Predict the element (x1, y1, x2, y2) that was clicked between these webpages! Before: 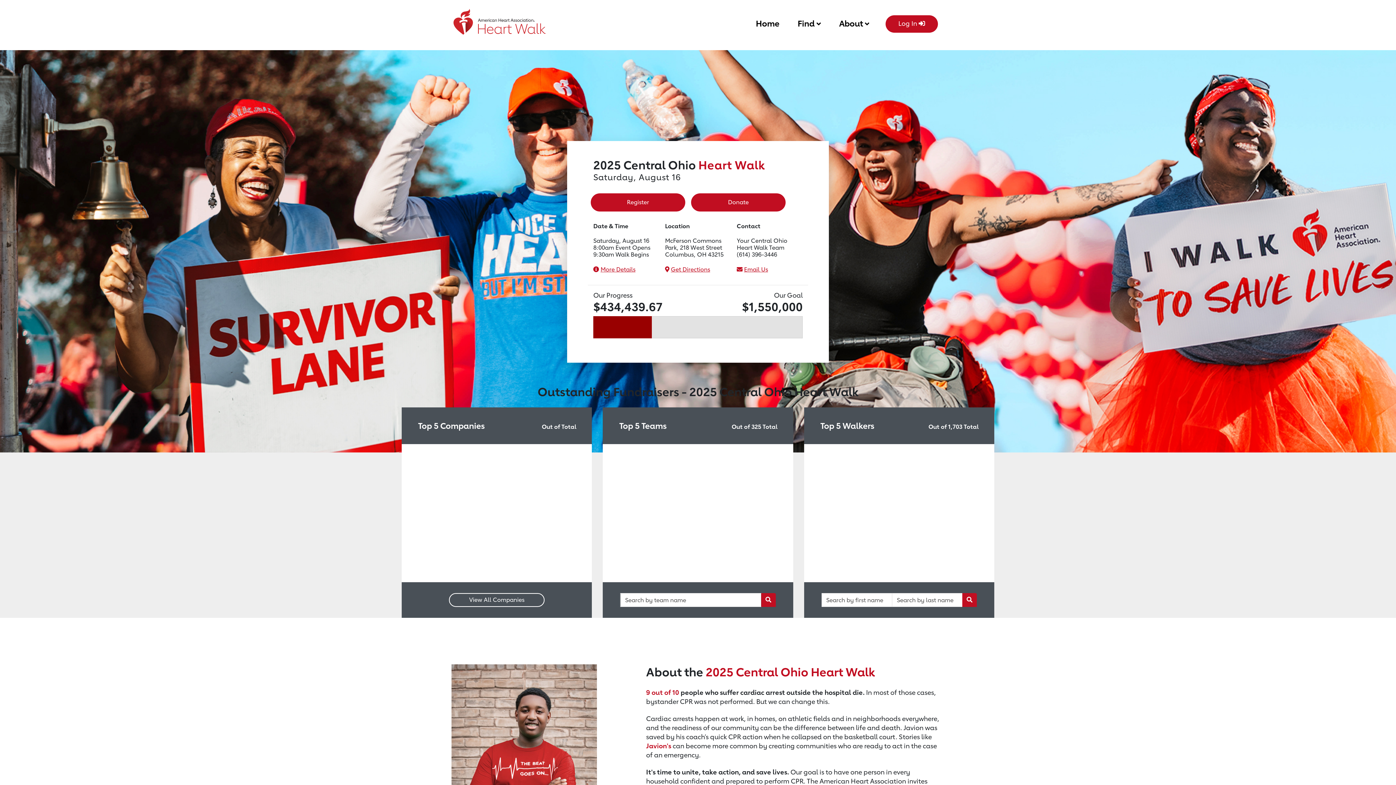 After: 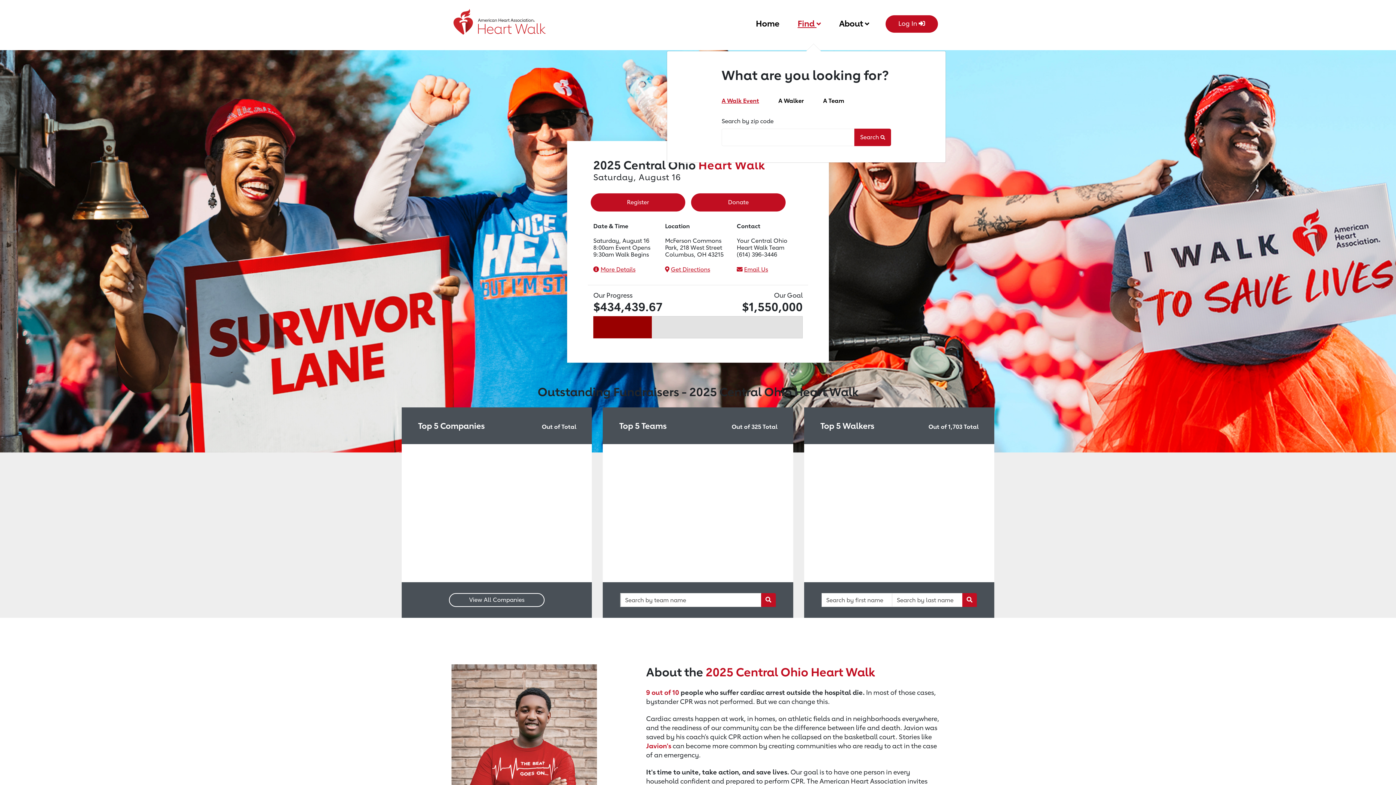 Action: label: Find  bbox: (797, 15, 821, 29)